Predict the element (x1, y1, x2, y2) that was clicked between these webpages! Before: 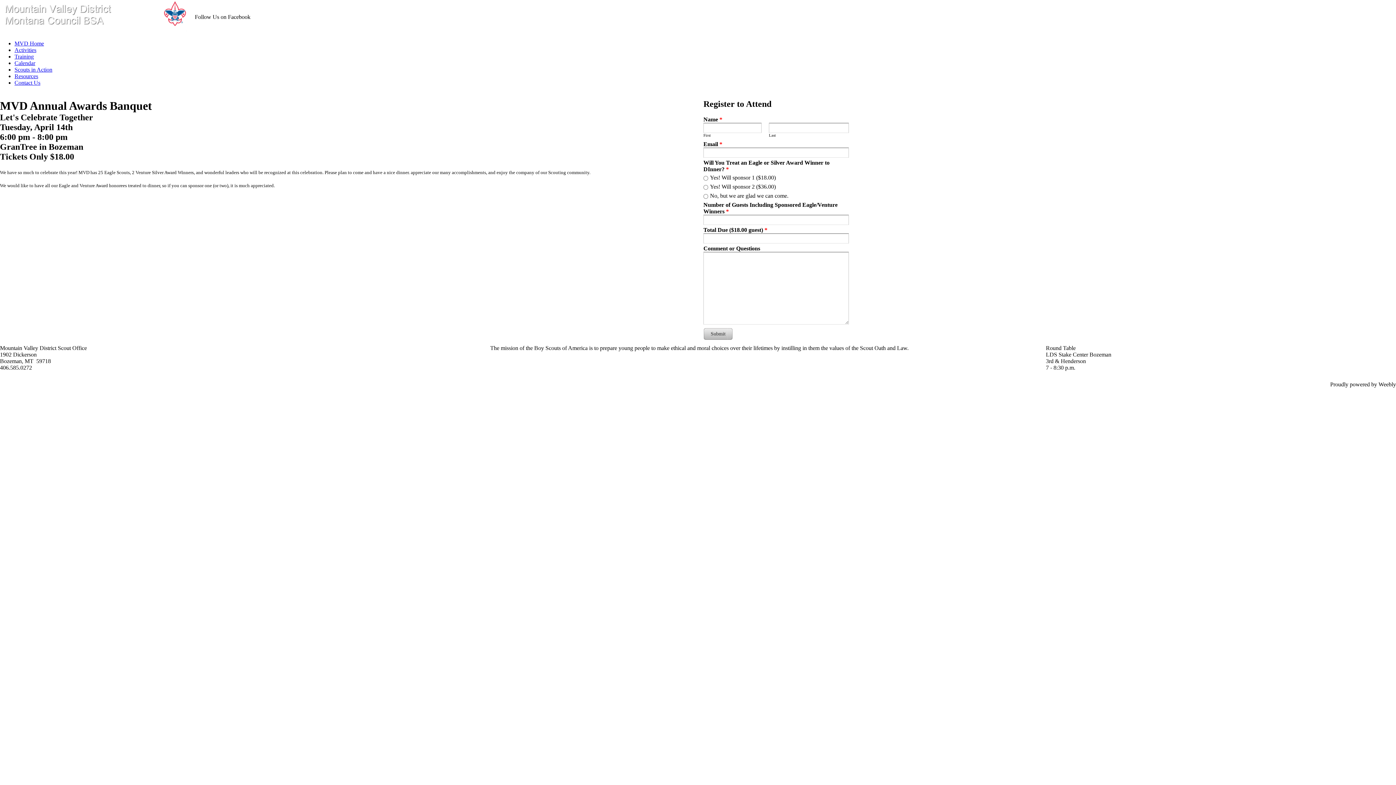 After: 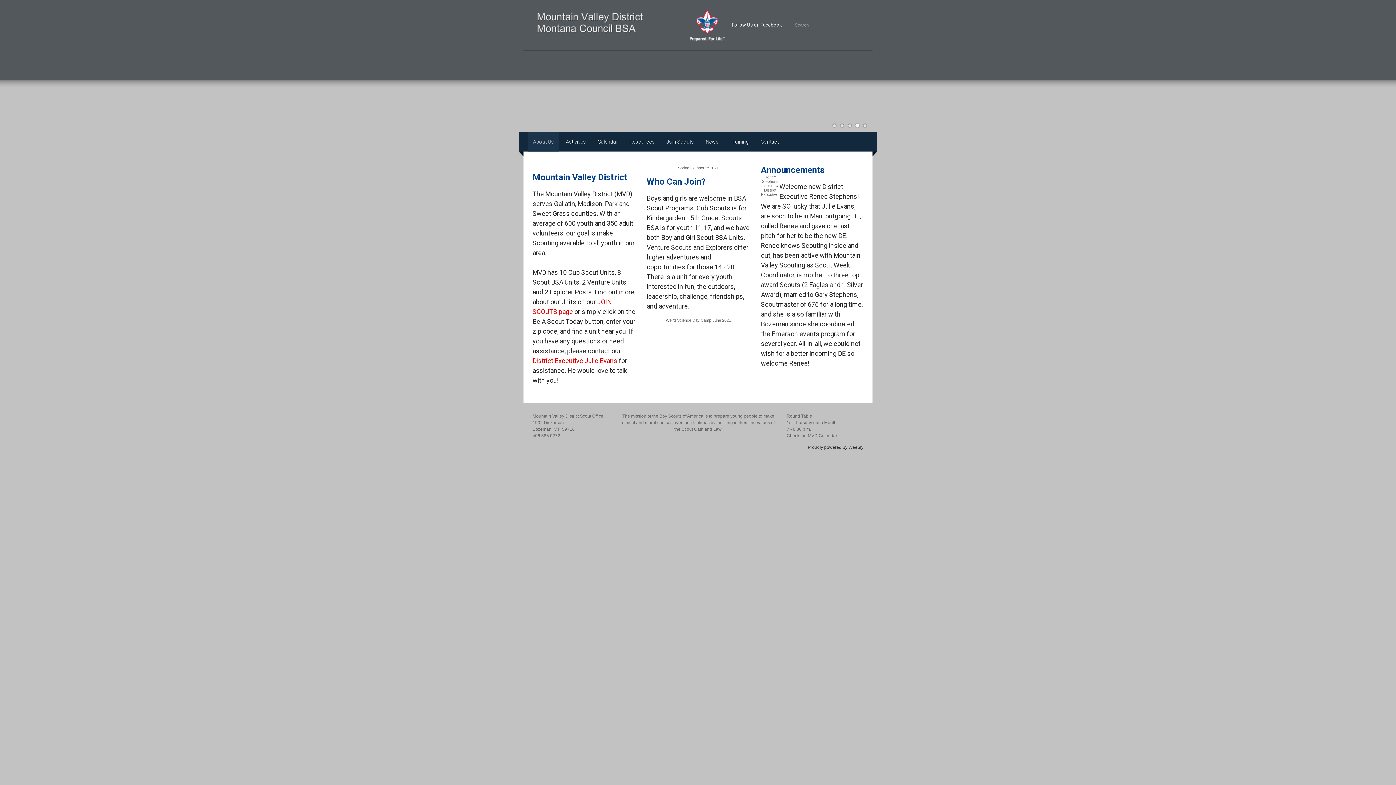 Action: bbox: (14, 40, 44, 46) label: MVD Home